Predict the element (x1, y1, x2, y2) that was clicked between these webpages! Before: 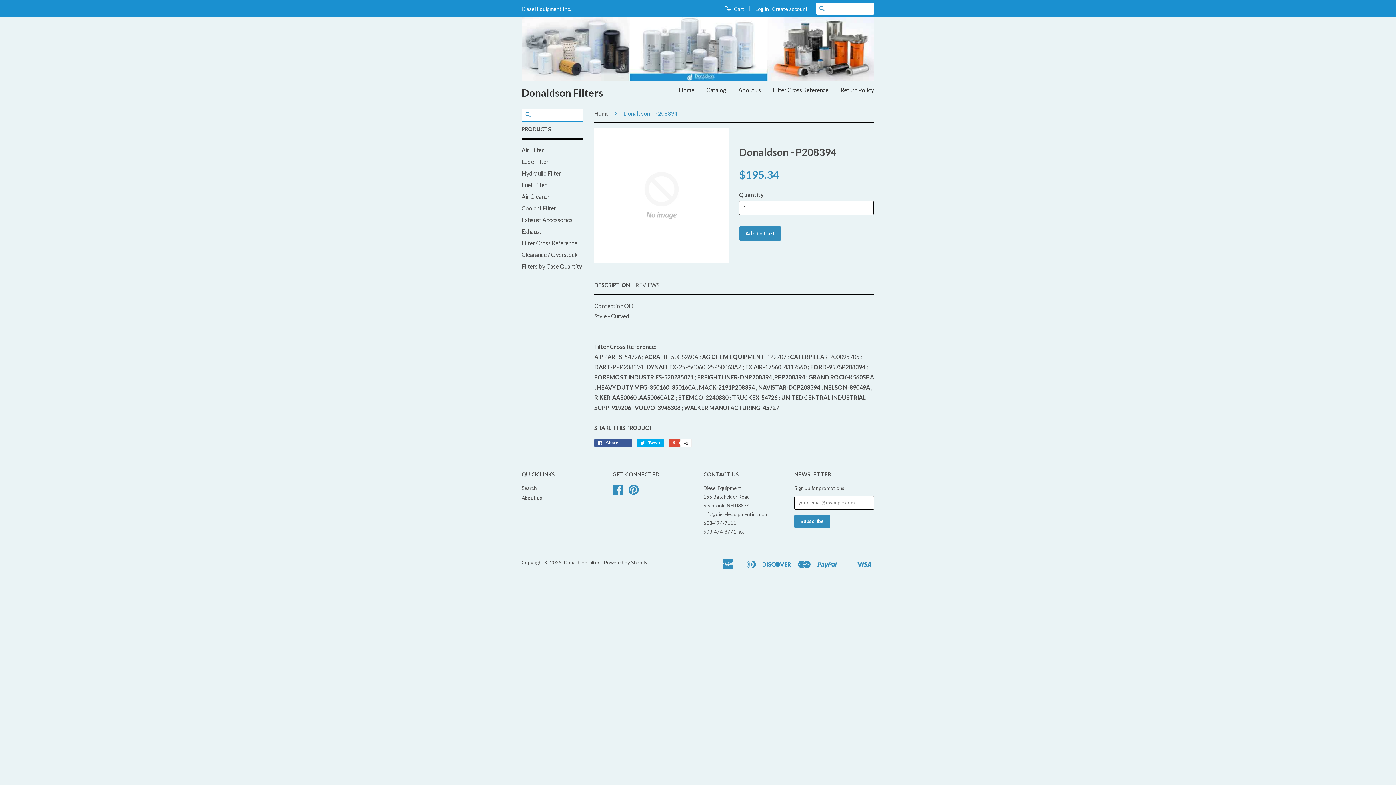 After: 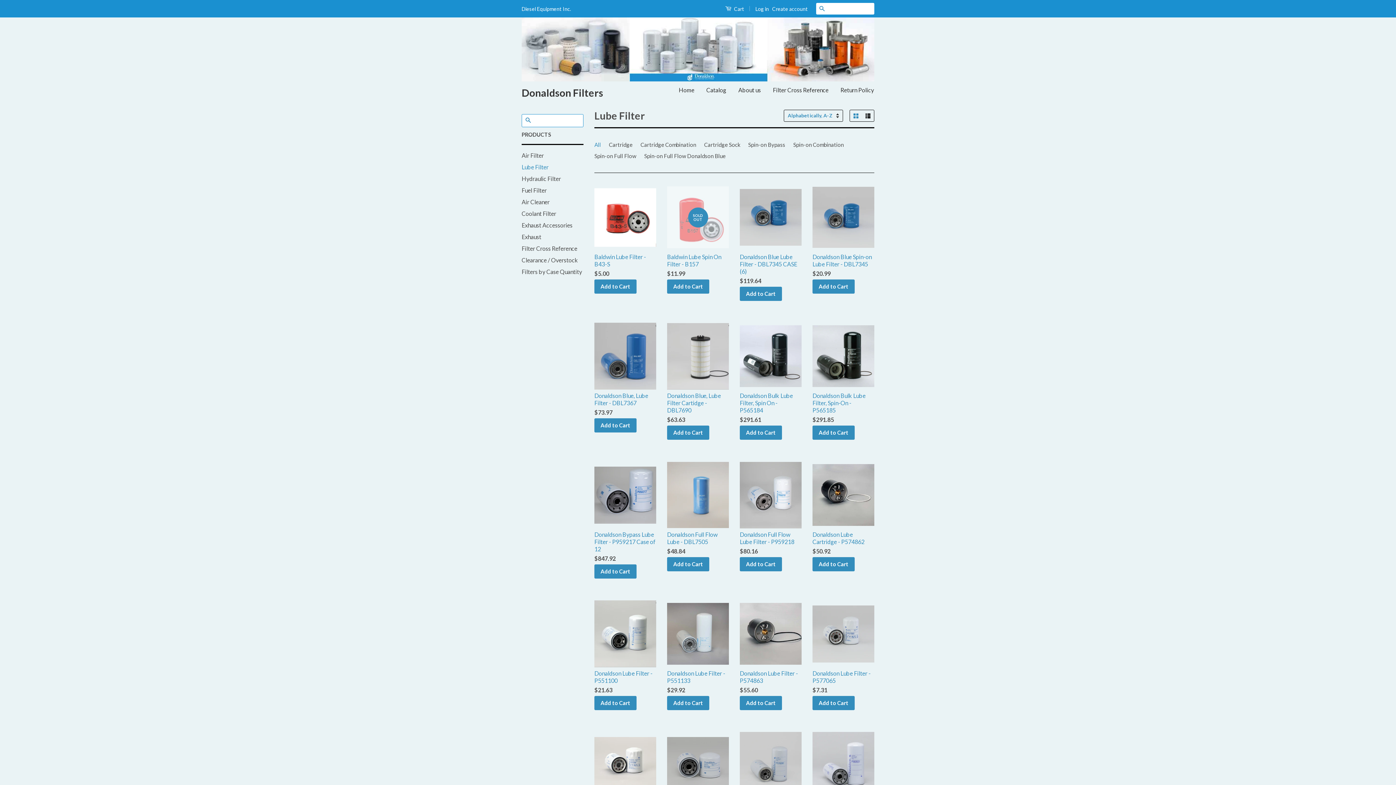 Action: label: Lube Filter bbox: (521, 158, 548, 165)